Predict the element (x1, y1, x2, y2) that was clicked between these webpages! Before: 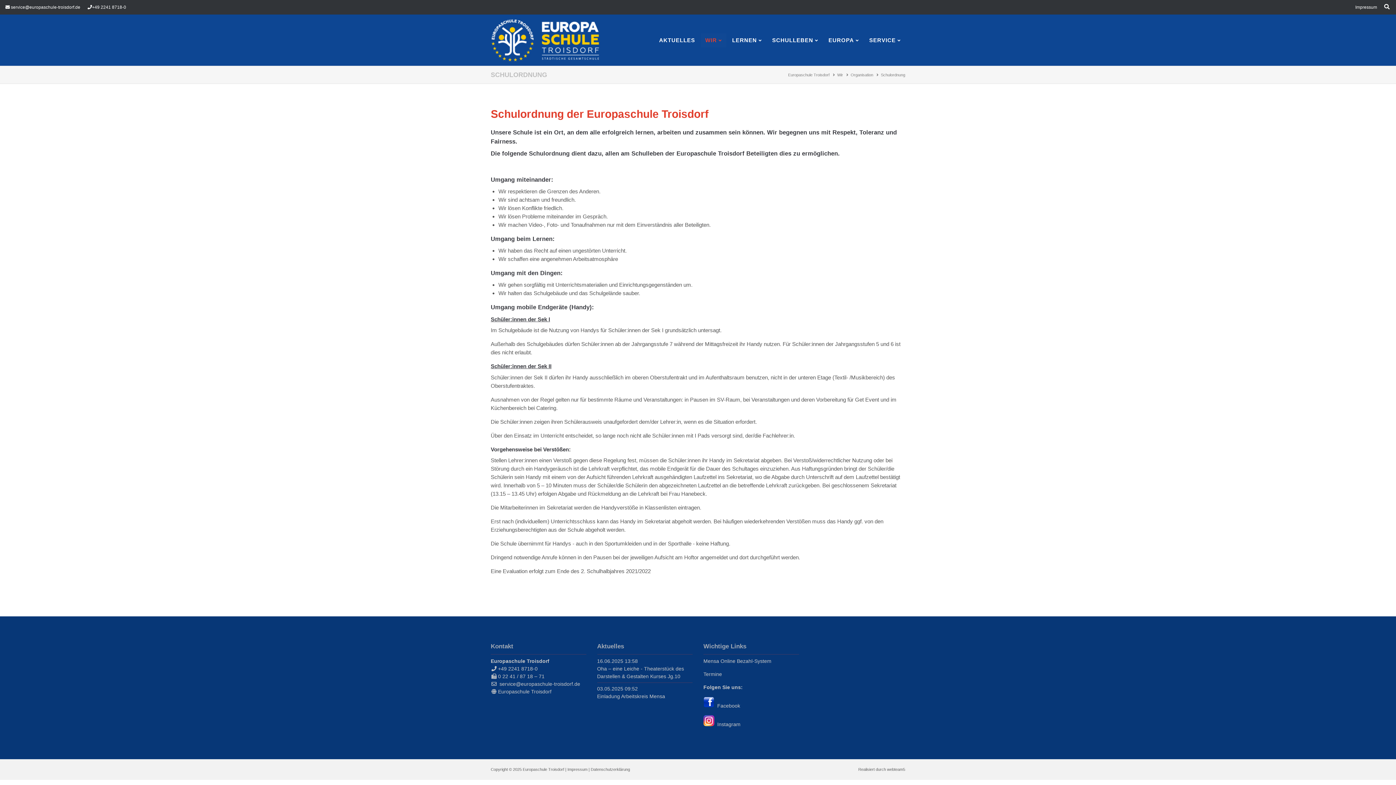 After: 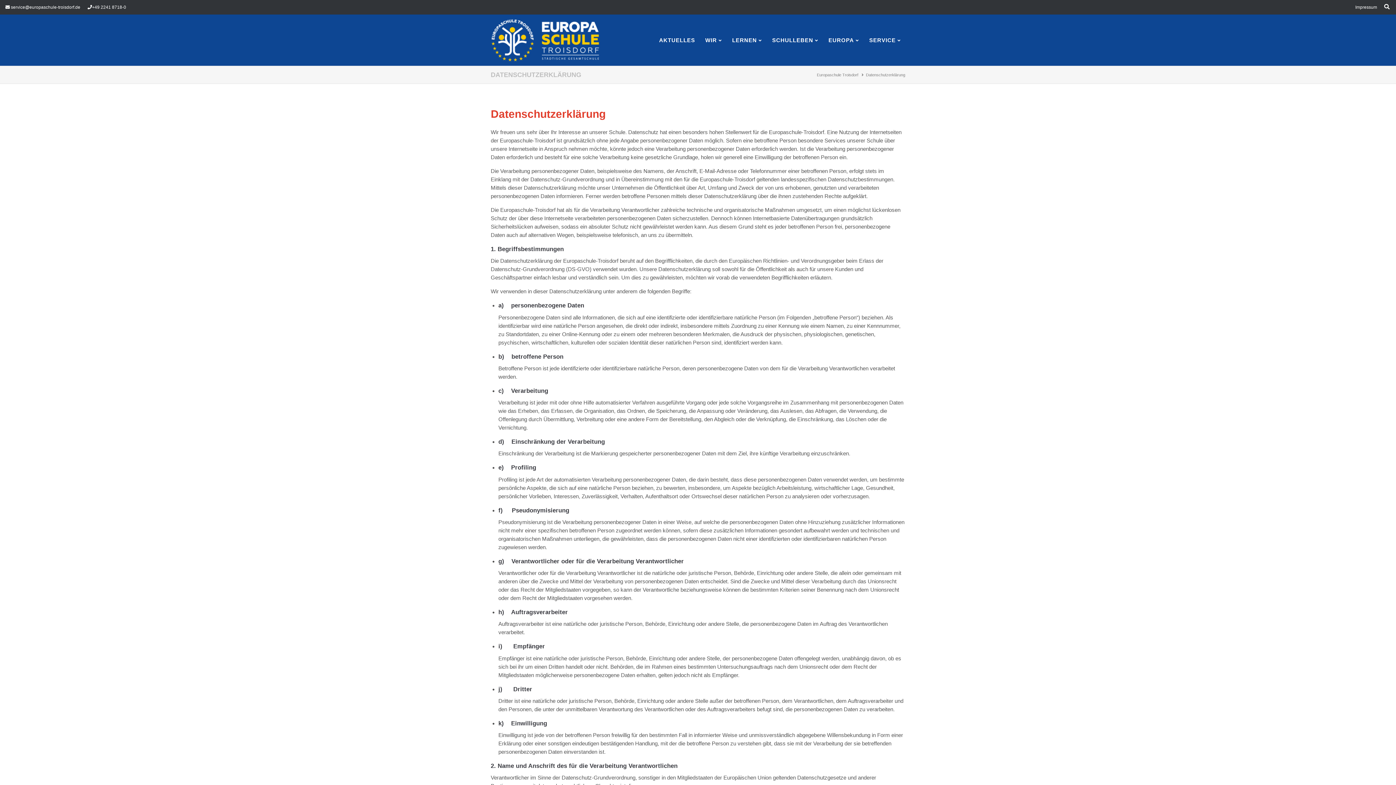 Action: bbox: (590, 767, 630, 772) label: Datenschutzerklärung